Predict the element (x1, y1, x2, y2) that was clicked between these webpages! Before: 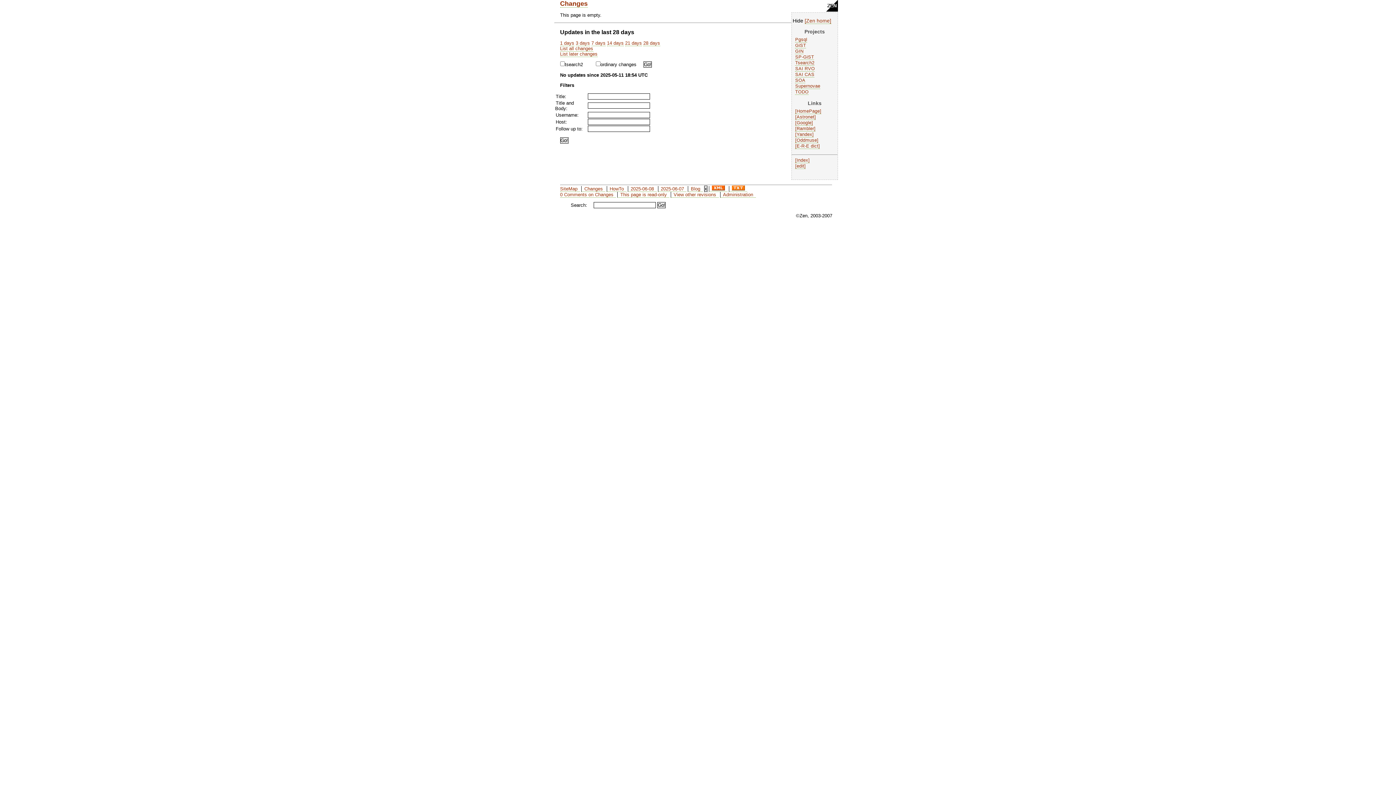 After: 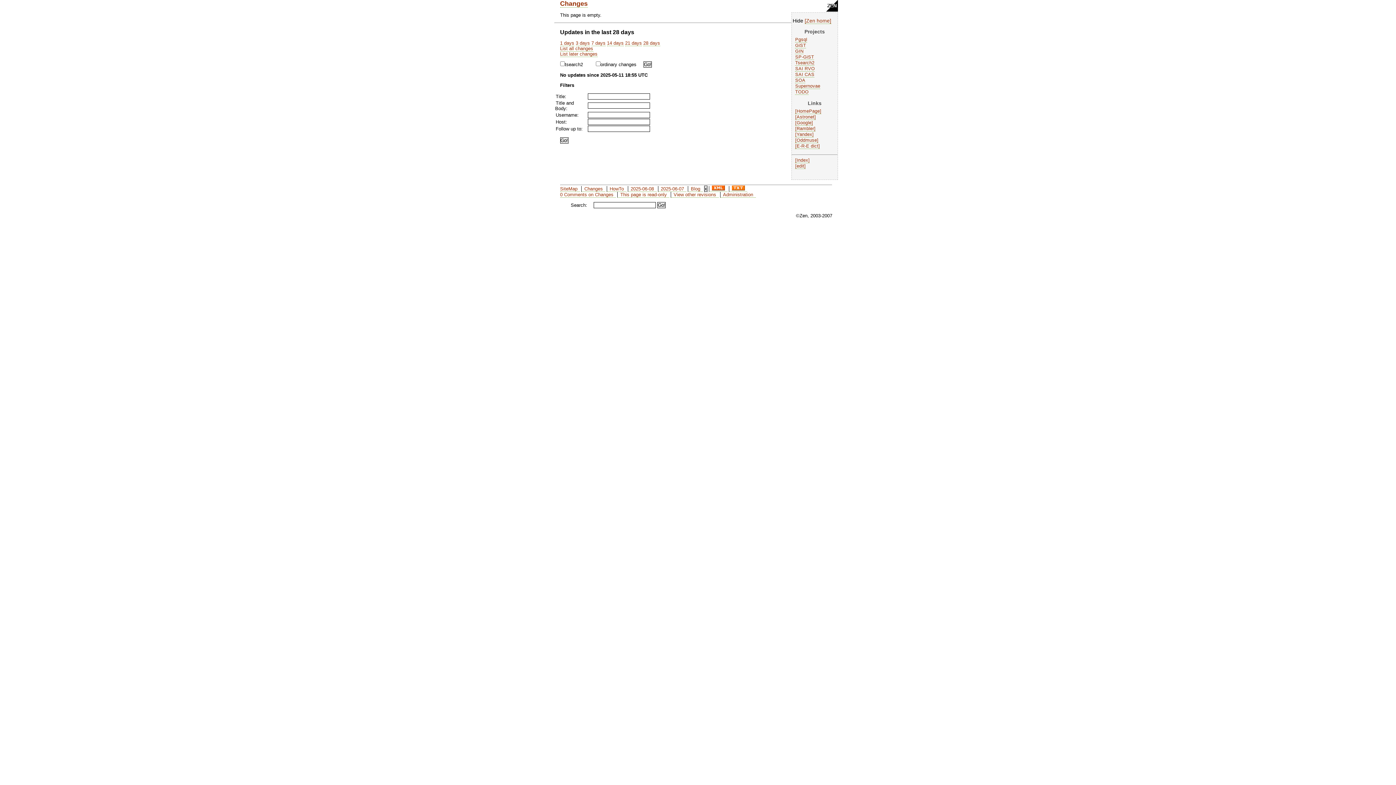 Action: bbox: (581, 186, 605, 192) label: Changes